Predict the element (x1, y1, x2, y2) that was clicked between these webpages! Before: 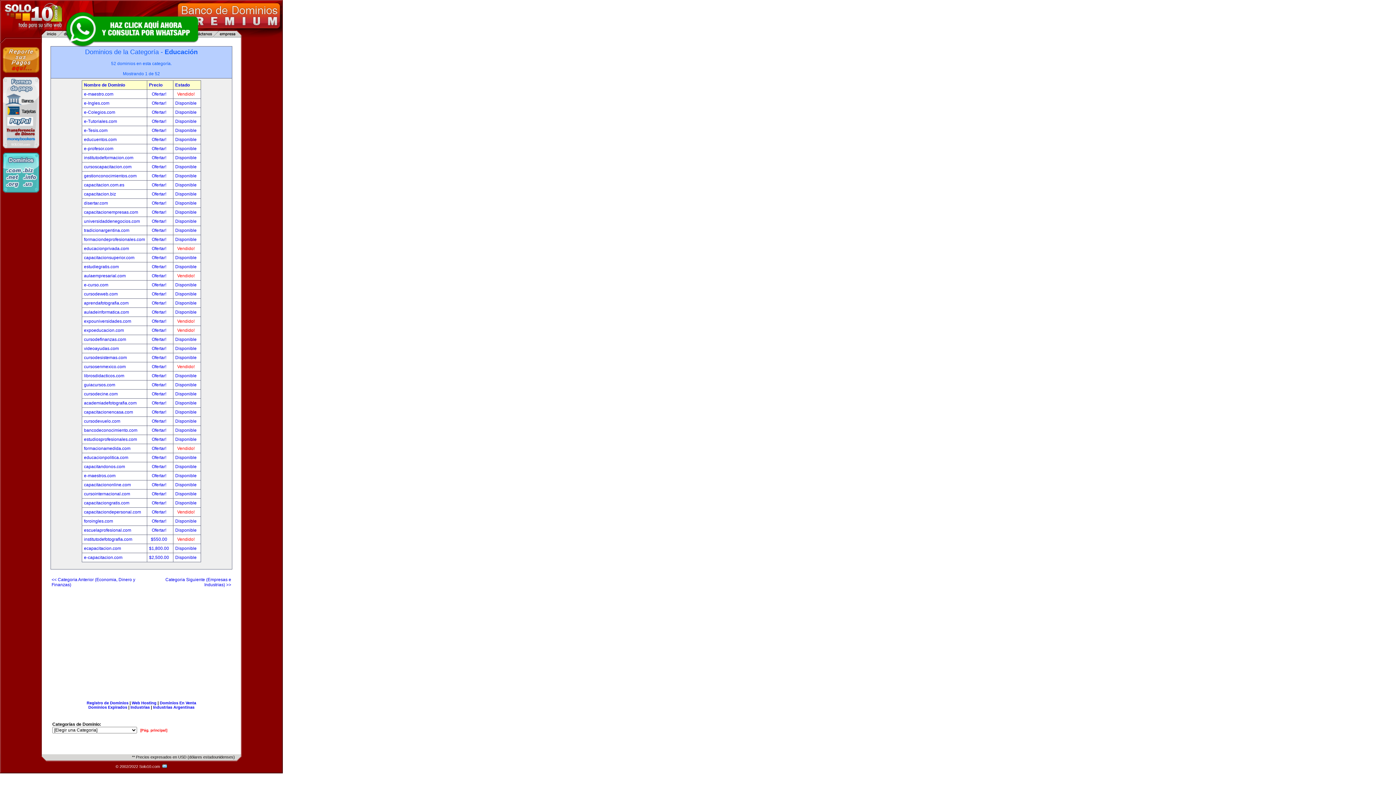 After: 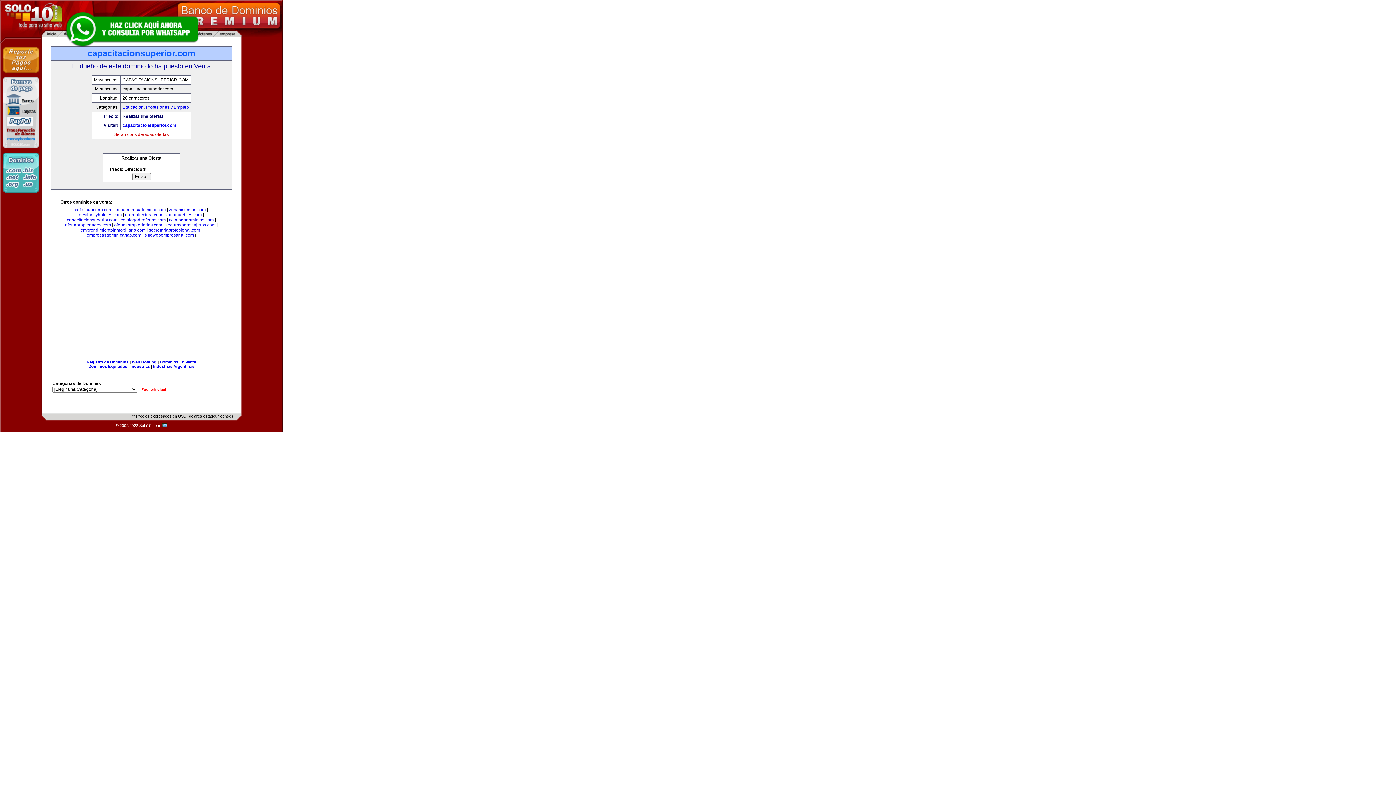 Action: bbox: (151, 255, 167, 260) label: Ofertar! 